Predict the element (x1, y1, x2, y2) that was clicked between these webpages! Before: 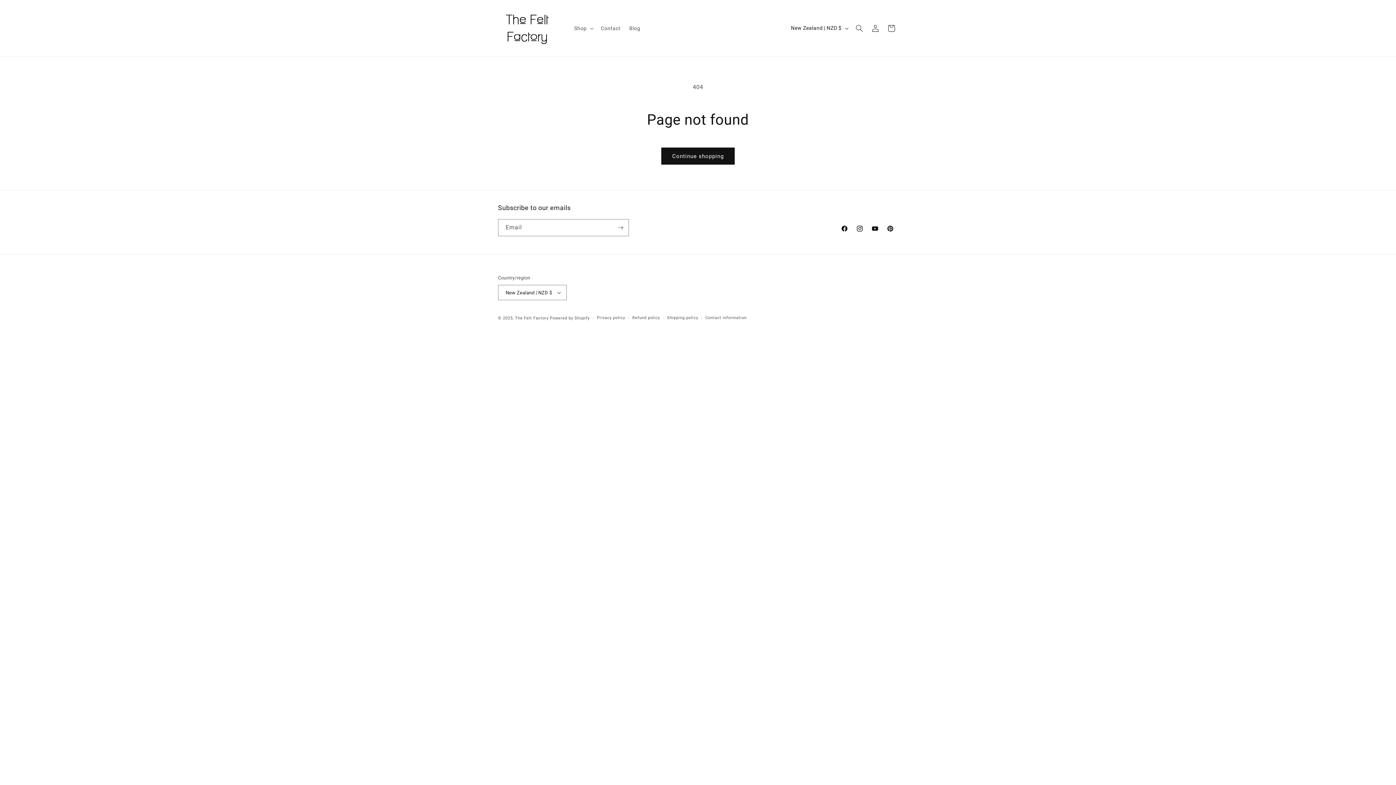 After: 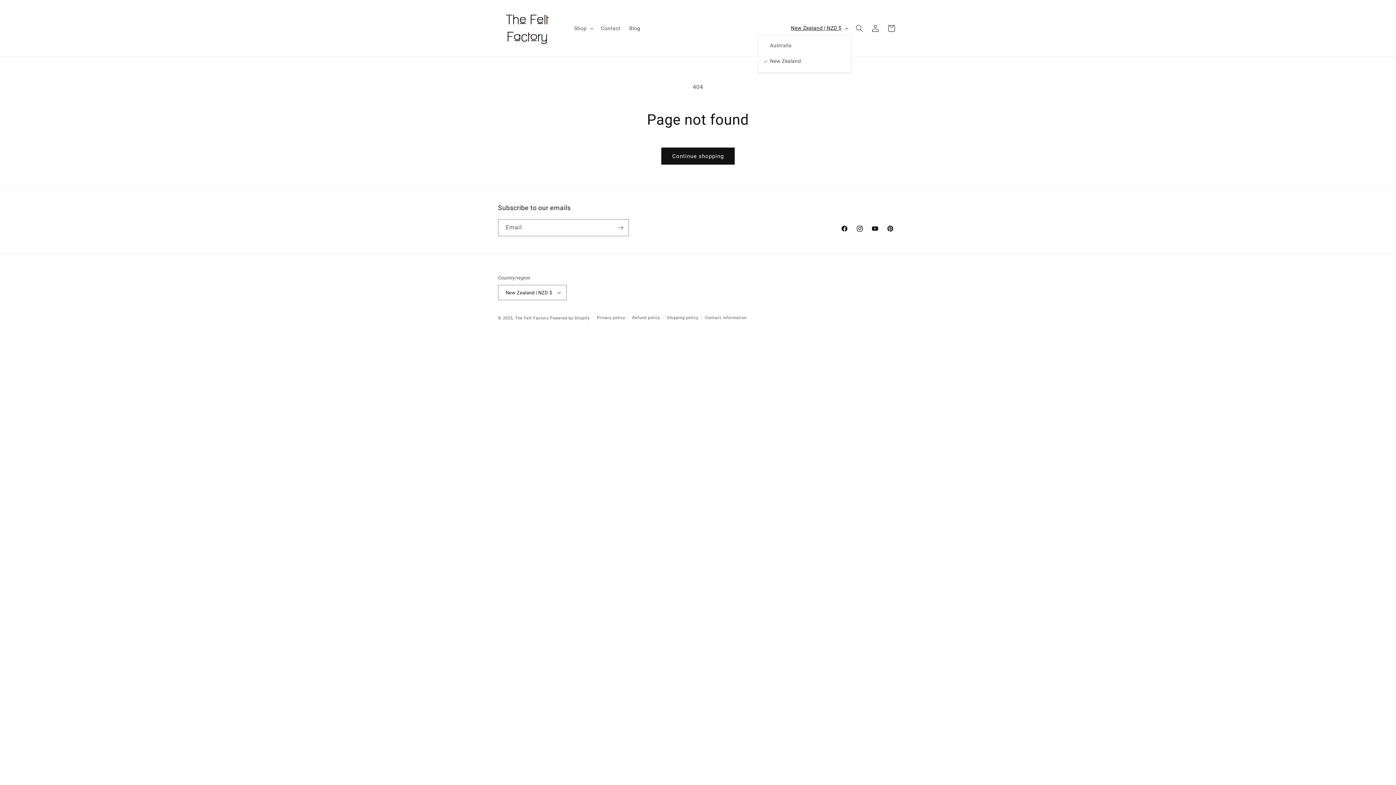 Action: bbox: (786, 21, 851, 35) label: New Zealand | NZD $